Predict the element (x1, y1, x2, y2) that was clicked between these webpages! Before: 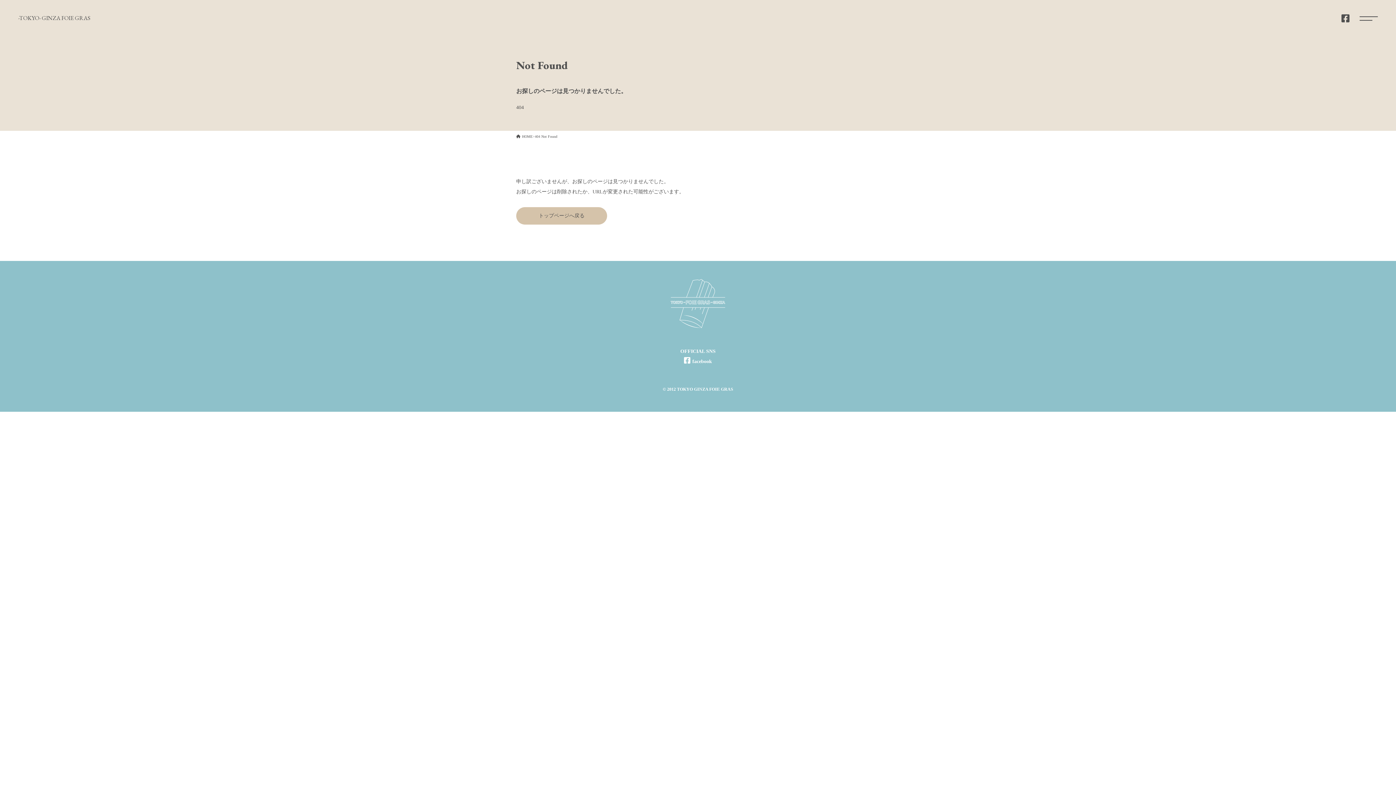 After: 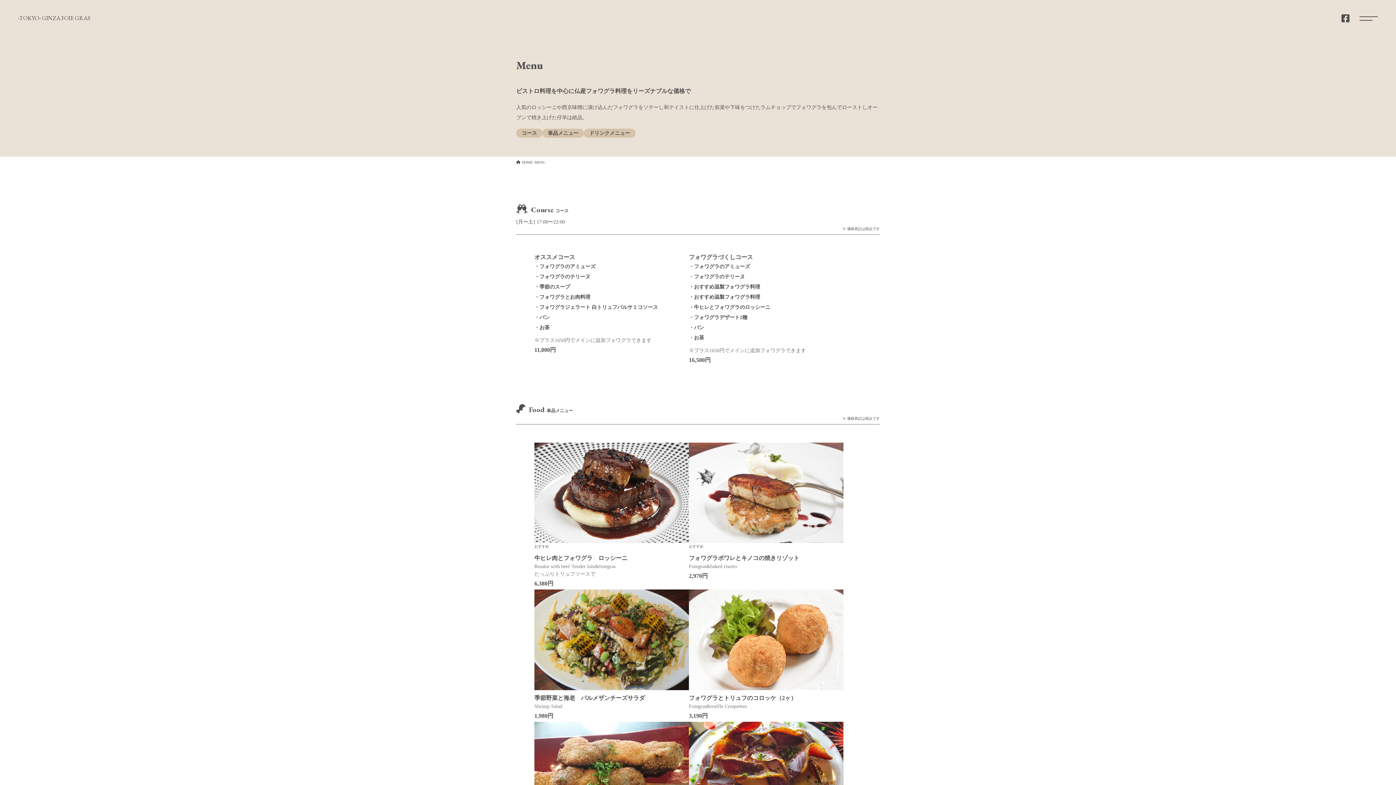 Action: label: トップページへ戻る bbox: (516, 207, 607, 224)